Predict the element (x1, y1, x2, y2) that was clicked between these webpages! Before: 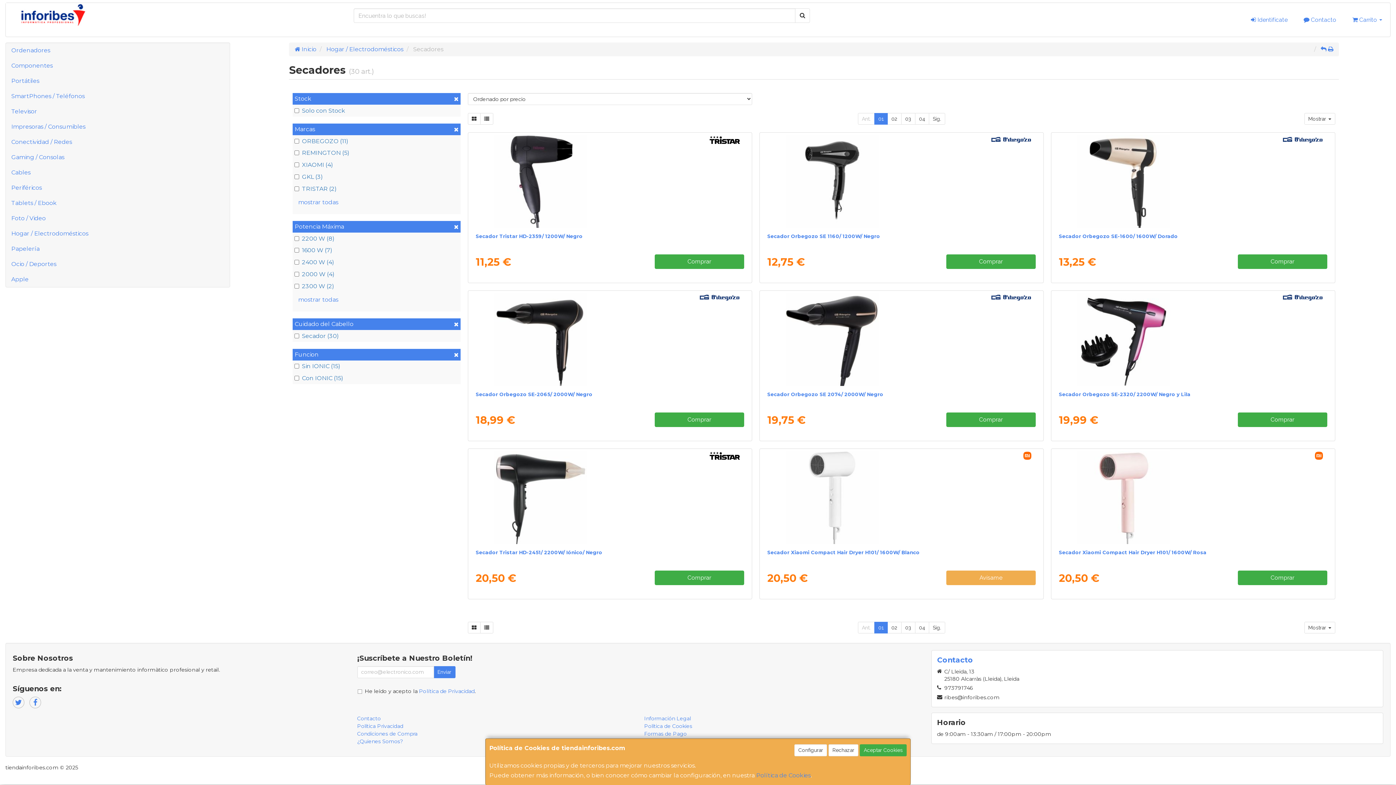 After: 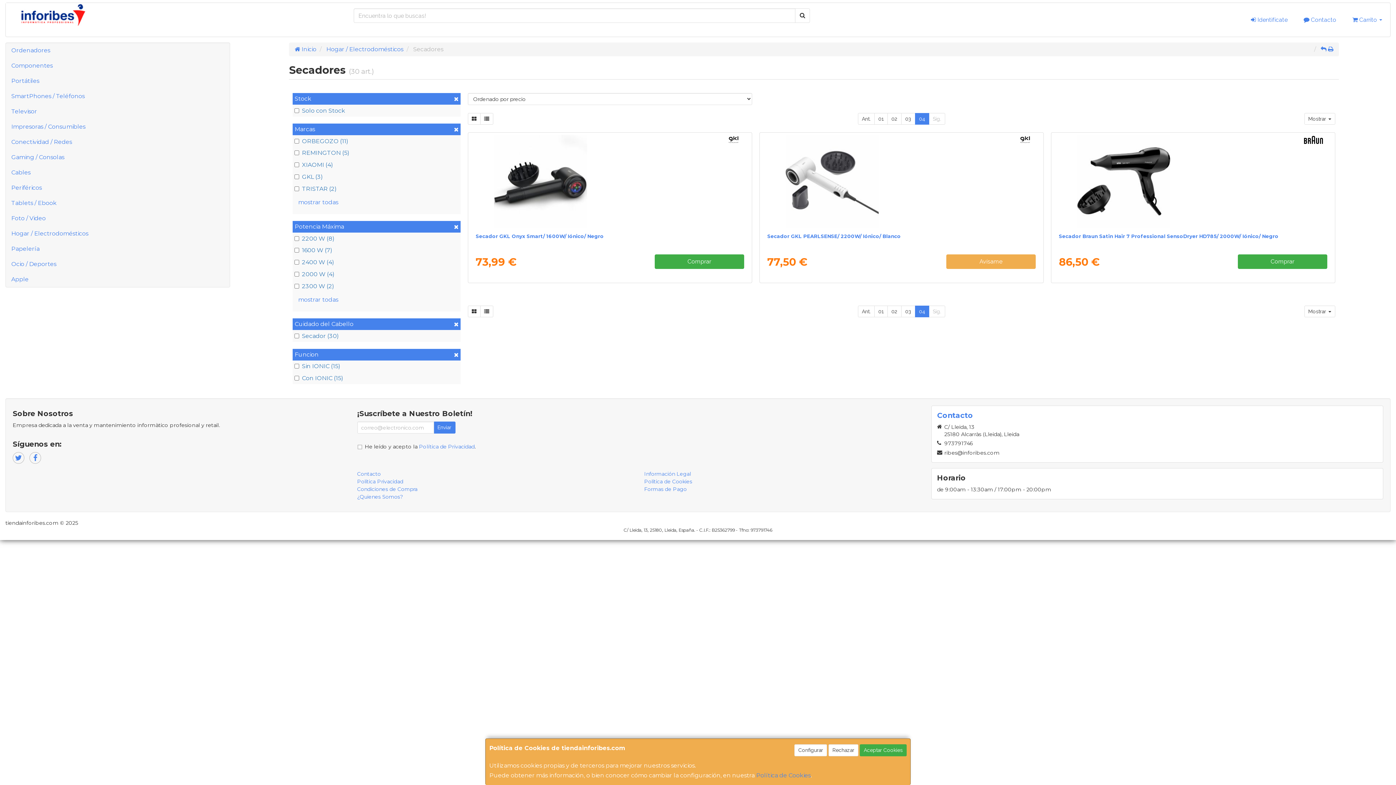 Action: label: 04 bbox: (915, 113, 929, 124)